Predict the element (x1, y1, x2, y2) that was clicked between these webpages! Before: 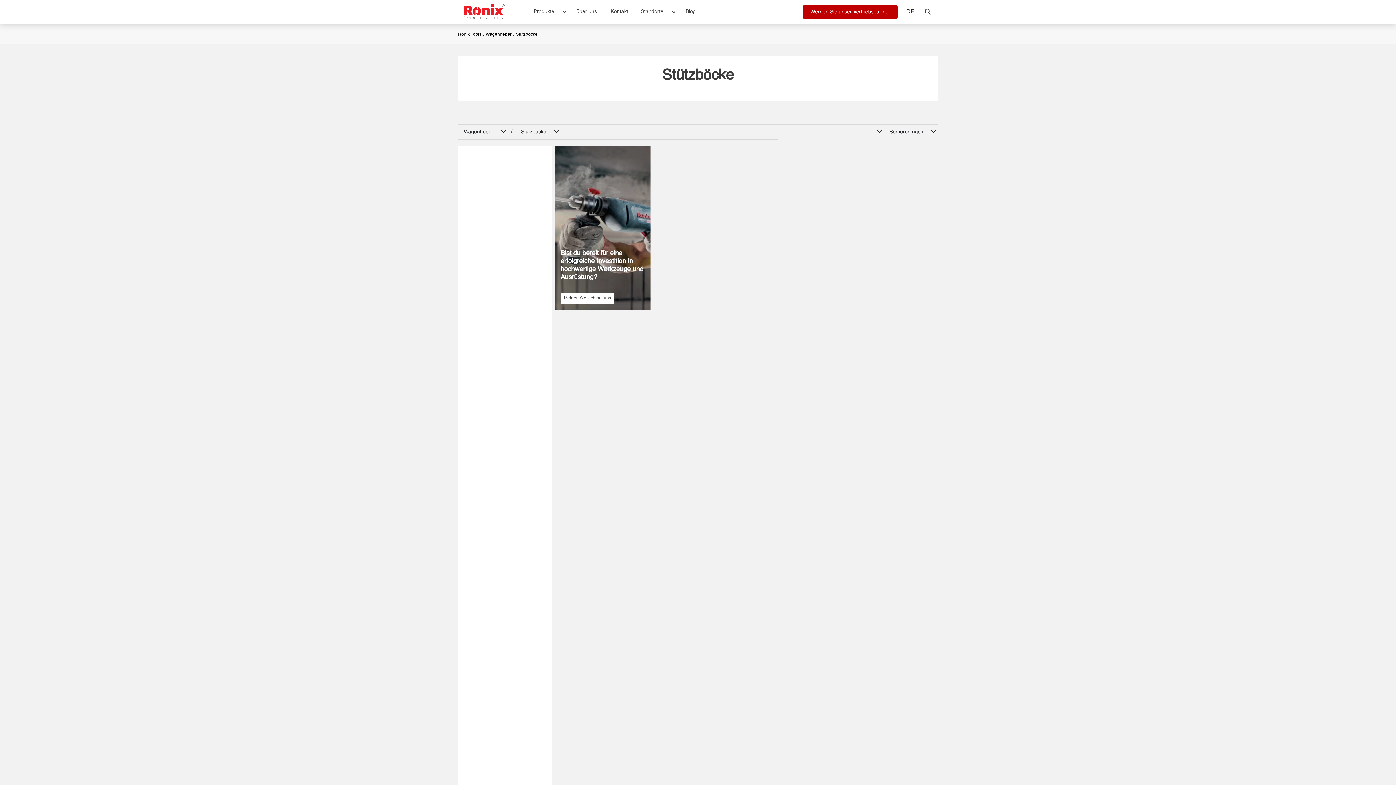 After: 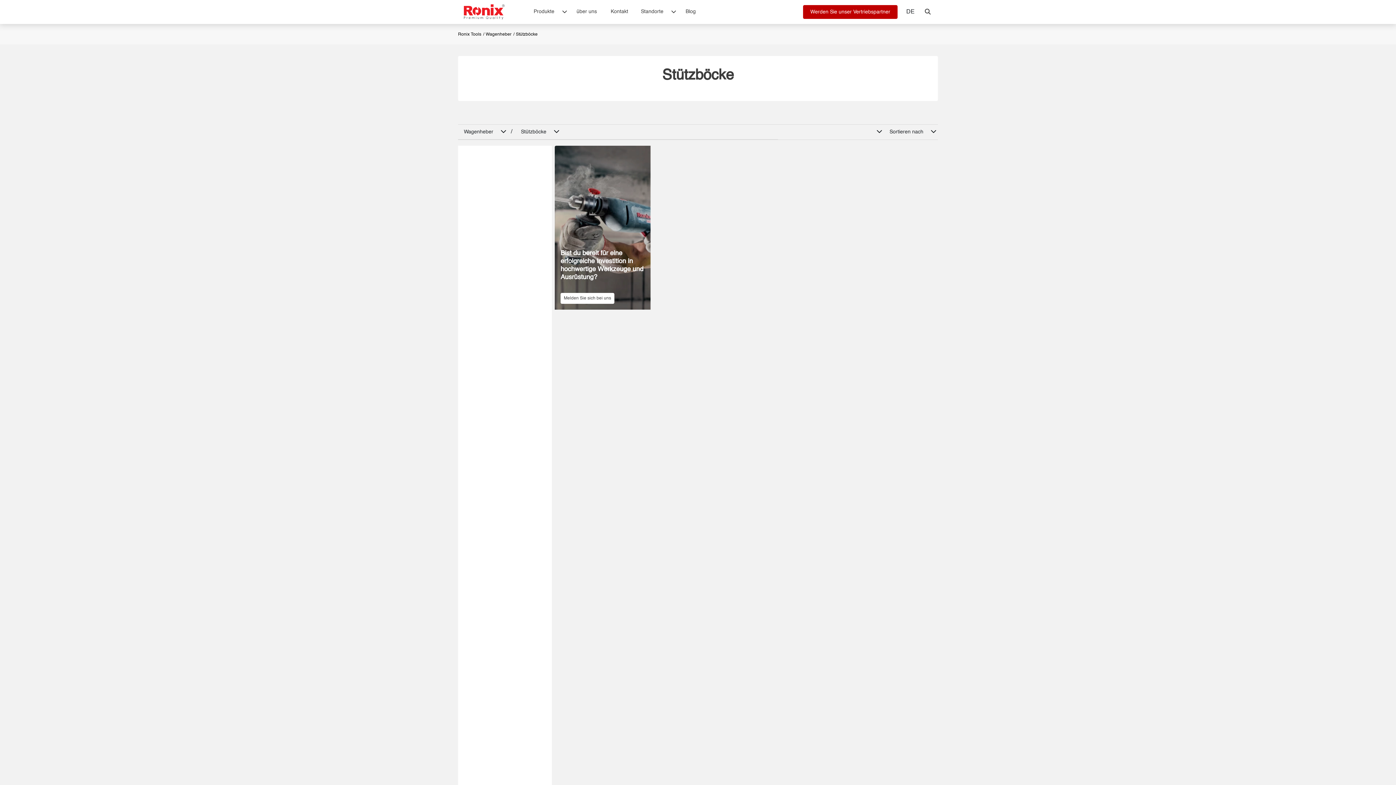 Action: label: Stützböcke bbox: (516, 32, 537, 36)